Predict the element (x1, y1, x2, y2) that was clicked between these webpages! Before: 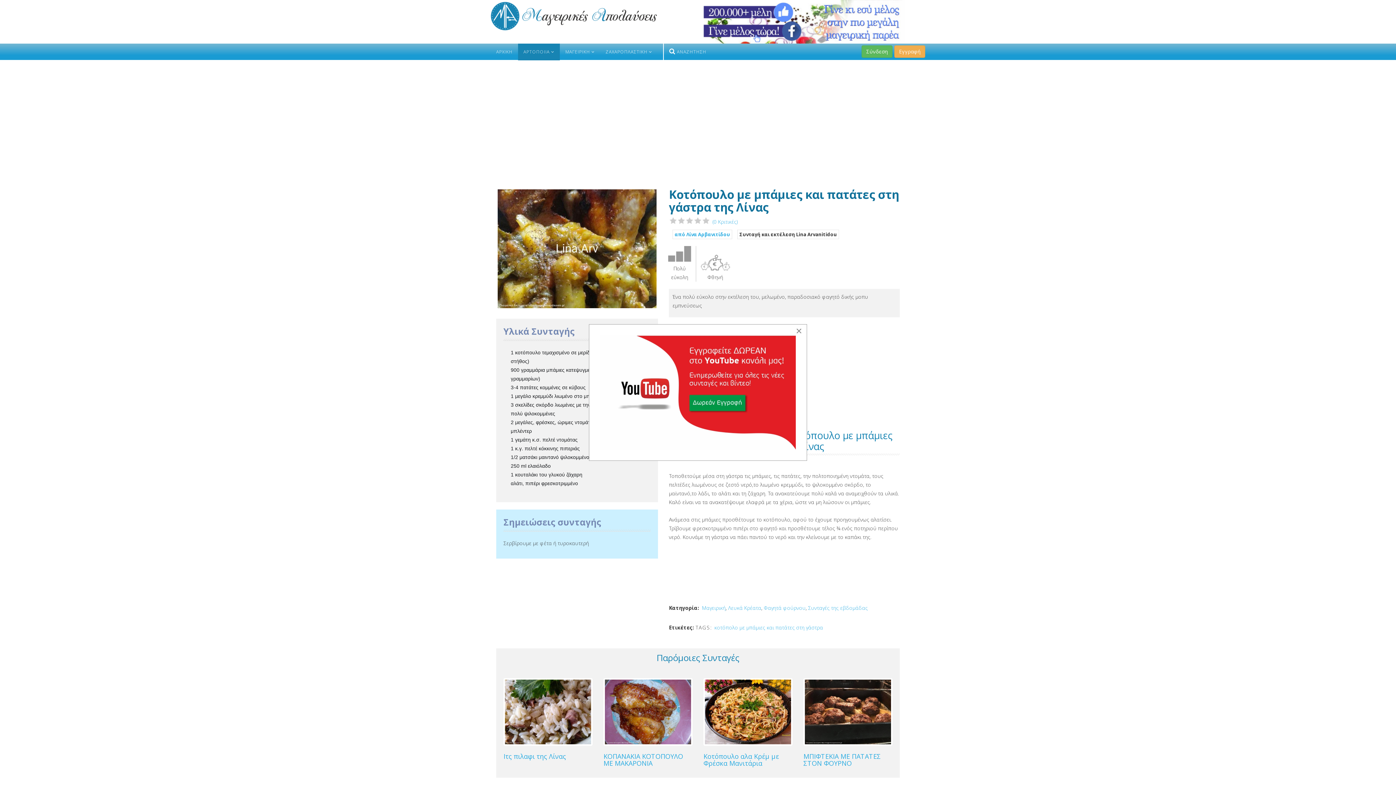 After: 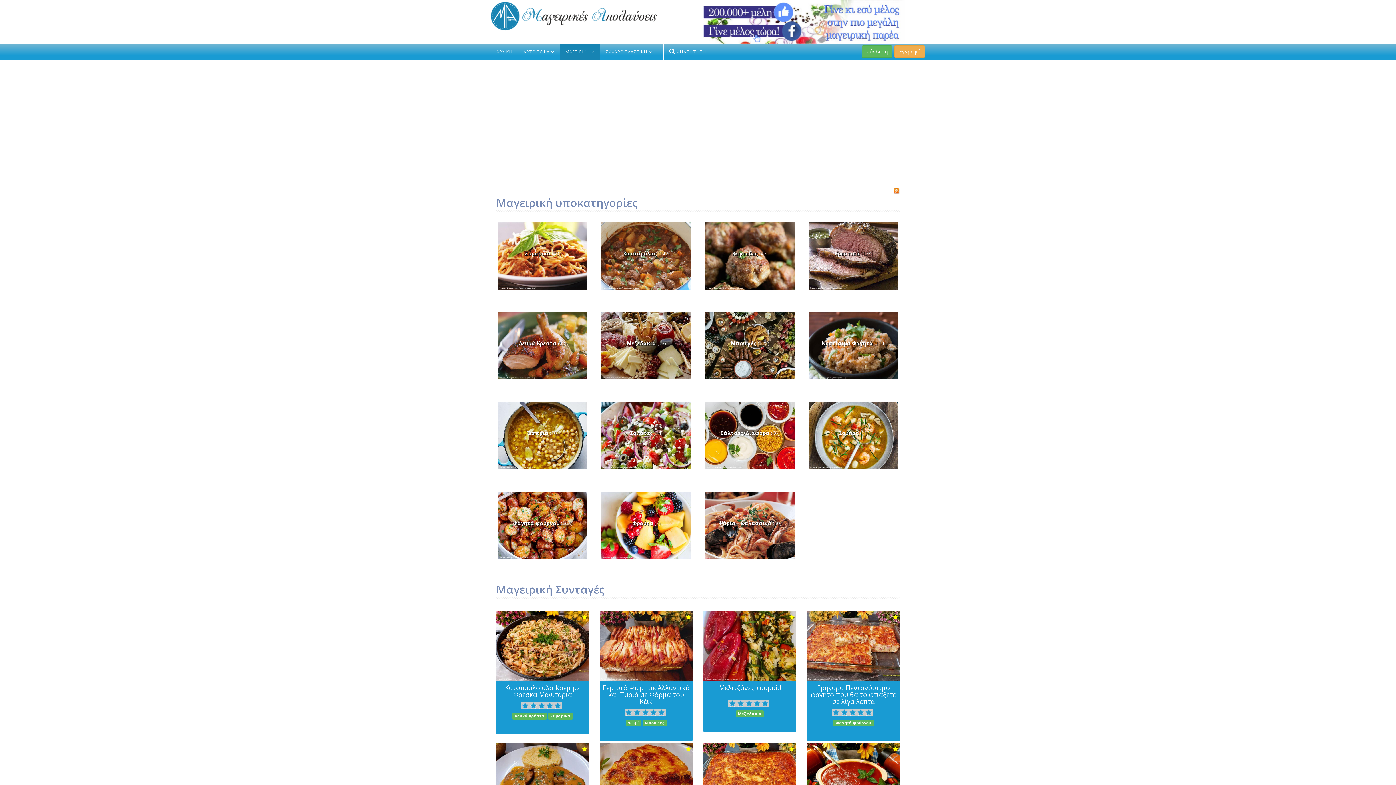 Action: label: ΜΑΓΕΙΡΙΚΗ bbox: (560, 43, 600, 60)